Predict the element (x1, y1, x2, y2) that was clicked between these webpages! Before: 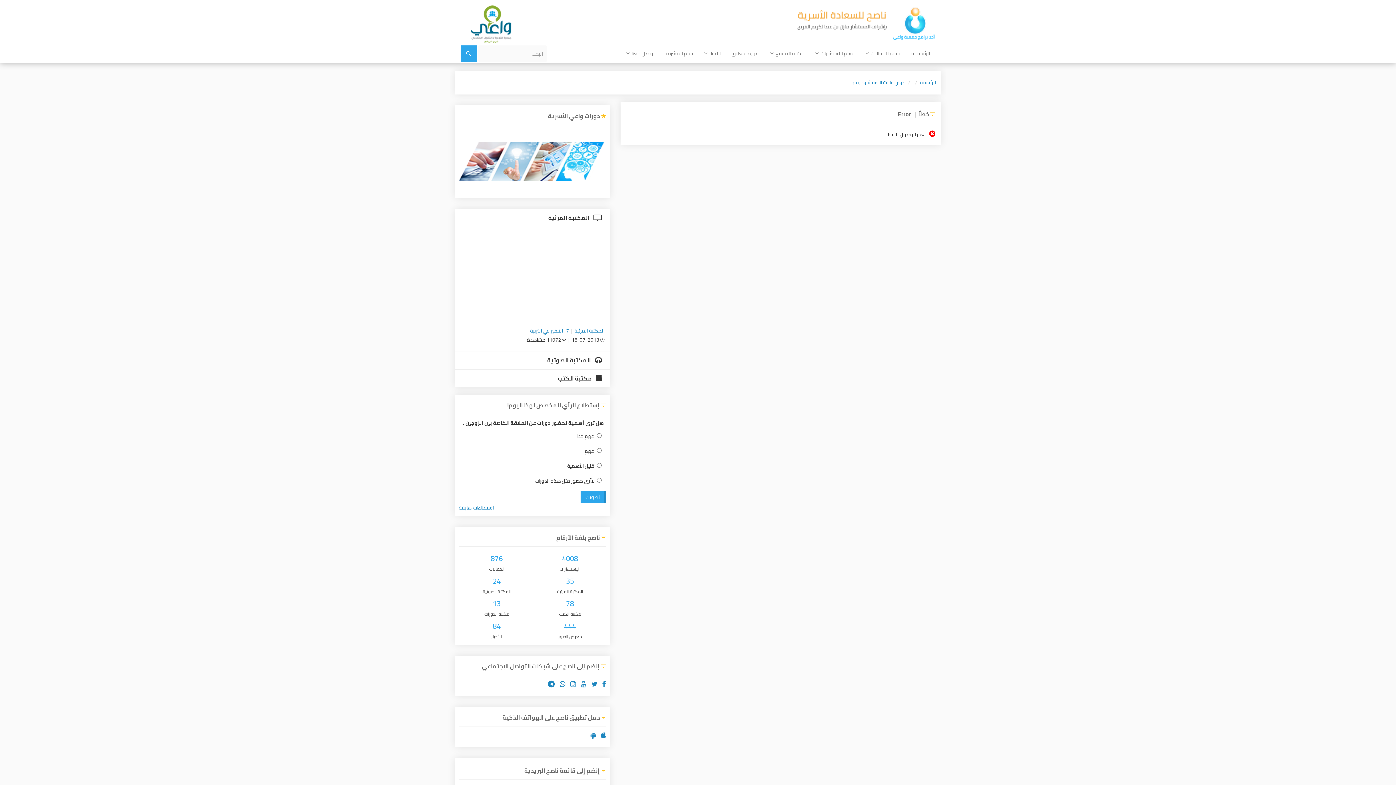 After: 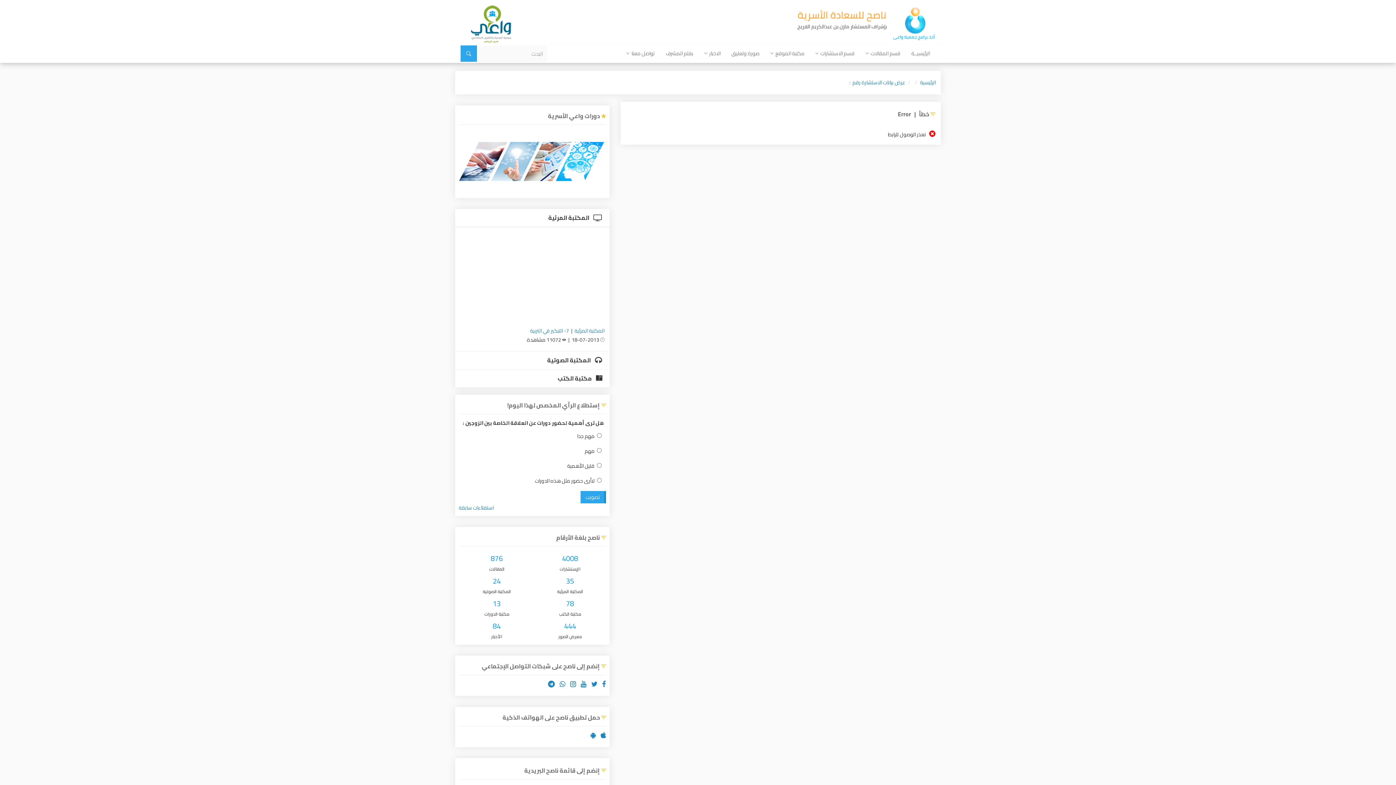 Action: bbox: (570, 679, 576, 689)